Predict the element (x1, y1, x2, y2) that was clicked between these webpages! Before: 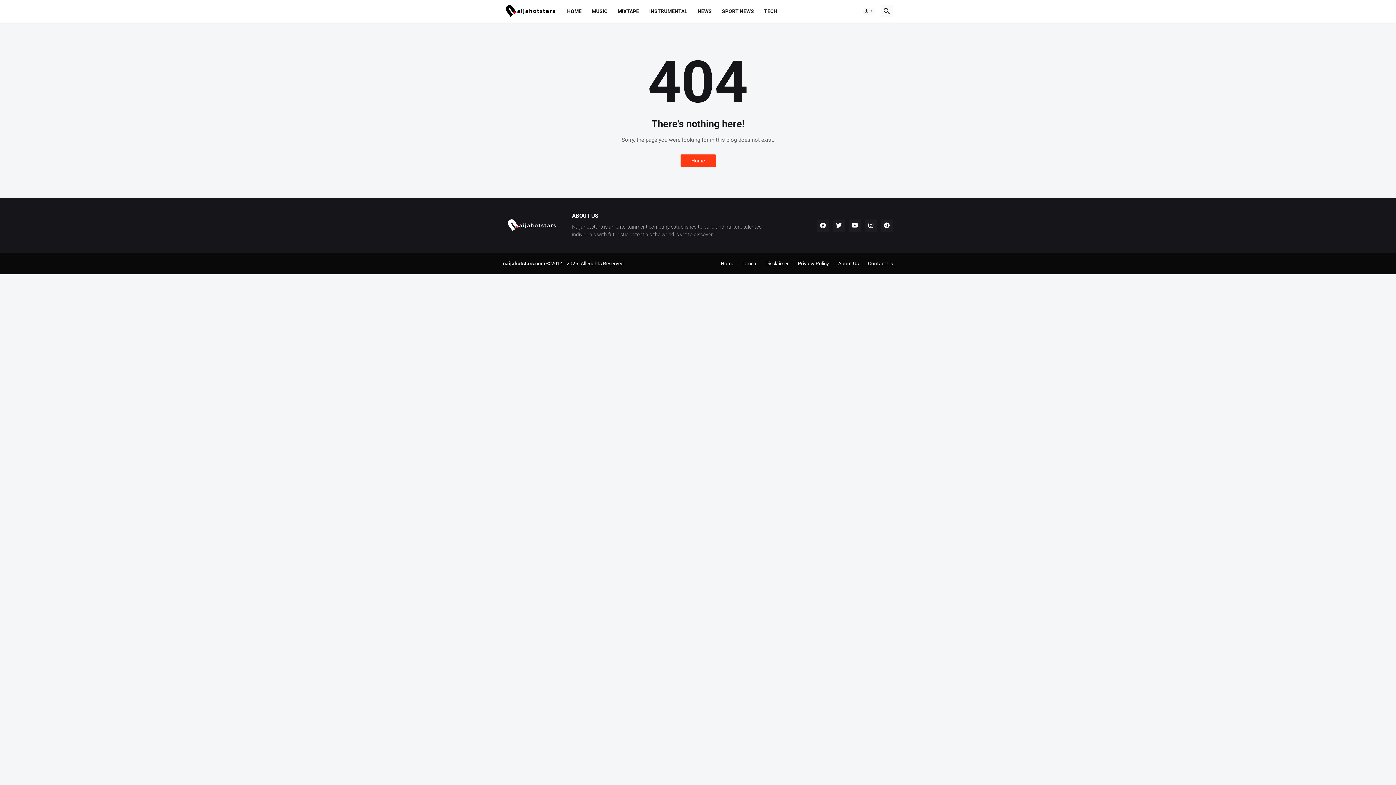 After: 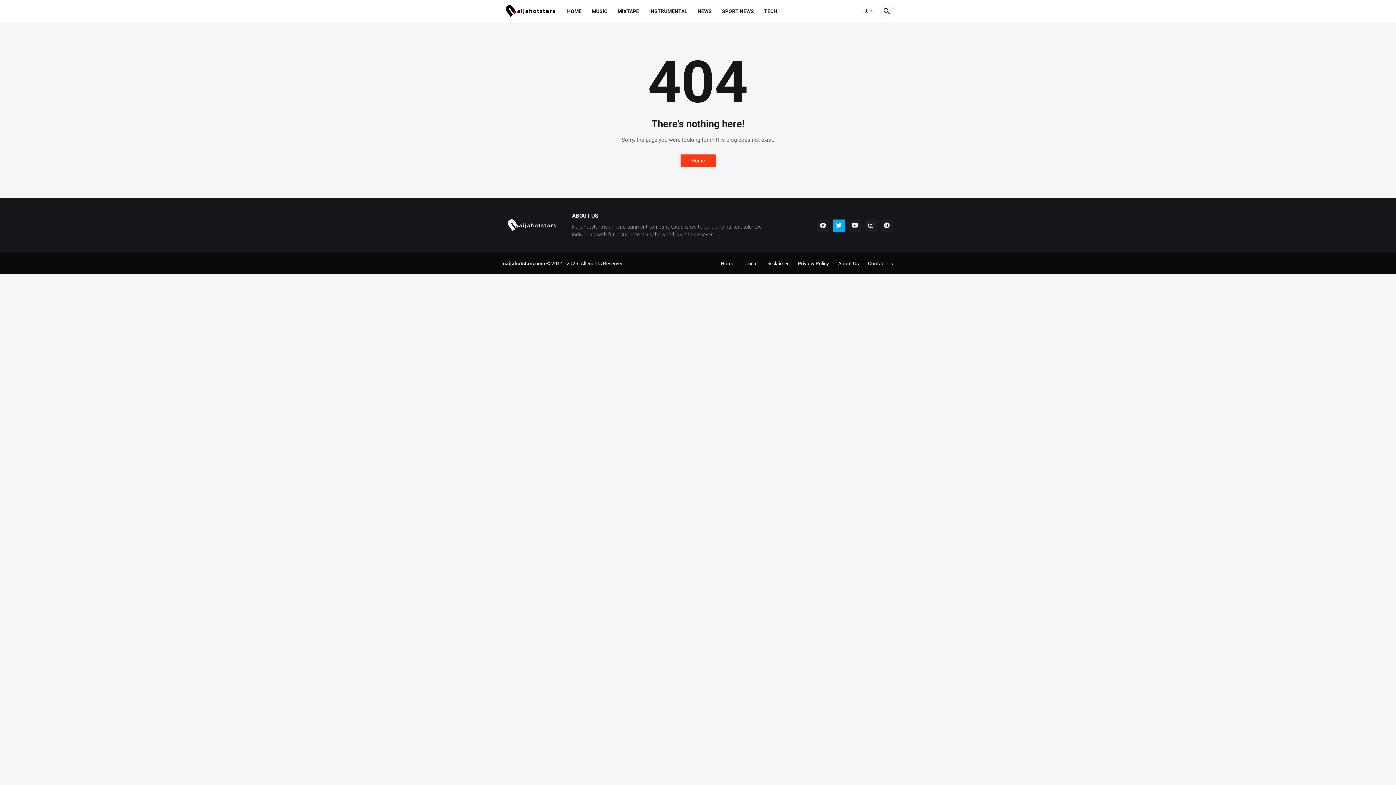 Action: bbox: (832, 219, 845, 231)